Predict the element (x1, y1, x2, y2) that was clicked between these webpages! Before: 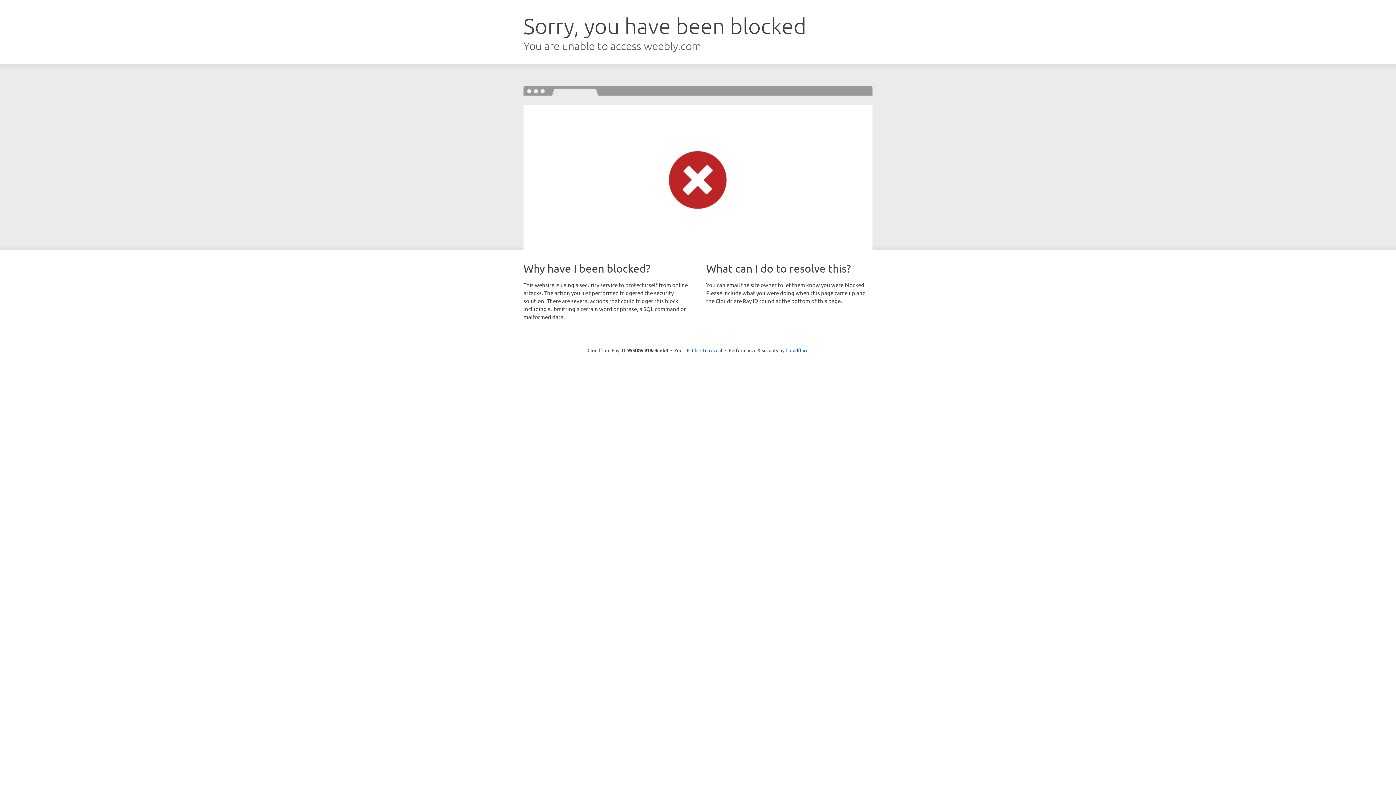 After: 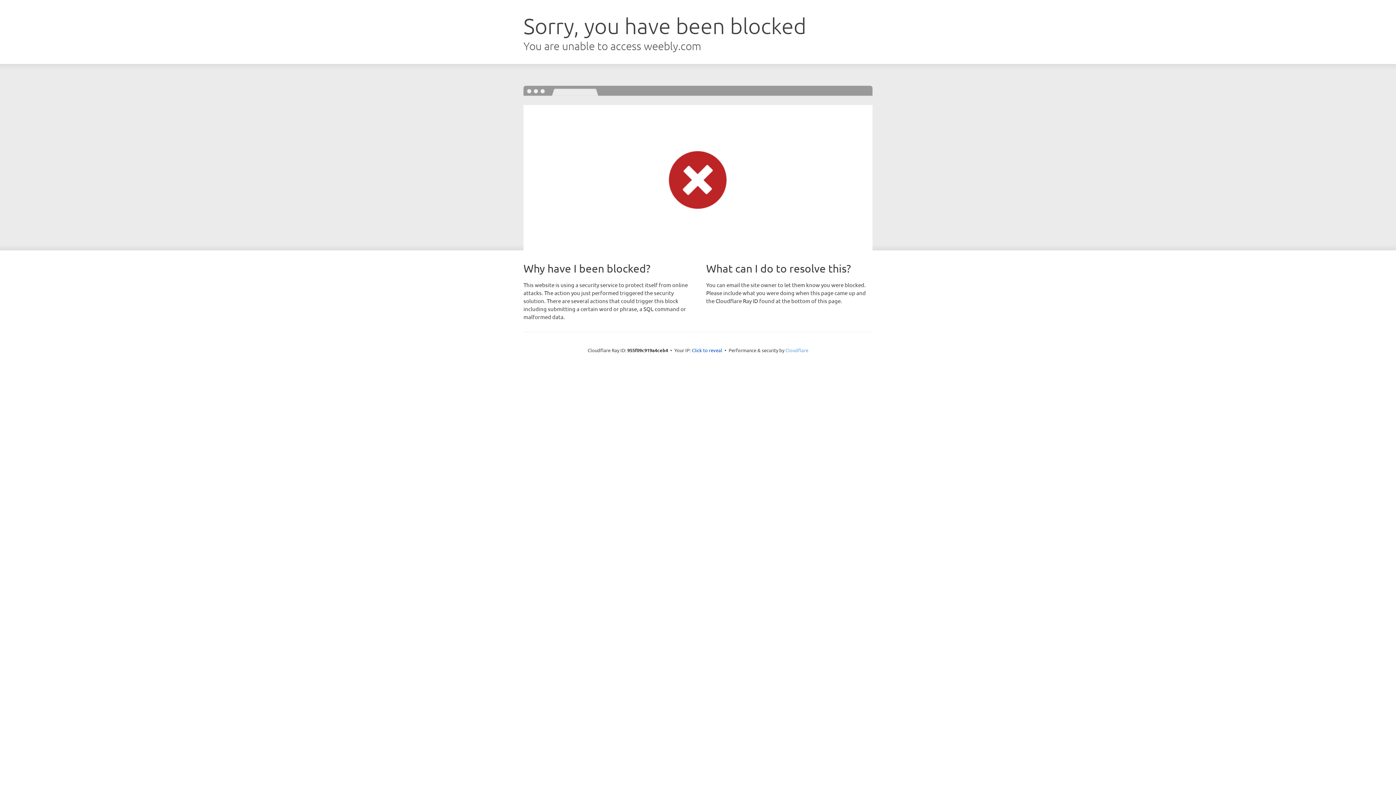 Action: bbox: (785, 347, 808, 353) label: Cloudflare